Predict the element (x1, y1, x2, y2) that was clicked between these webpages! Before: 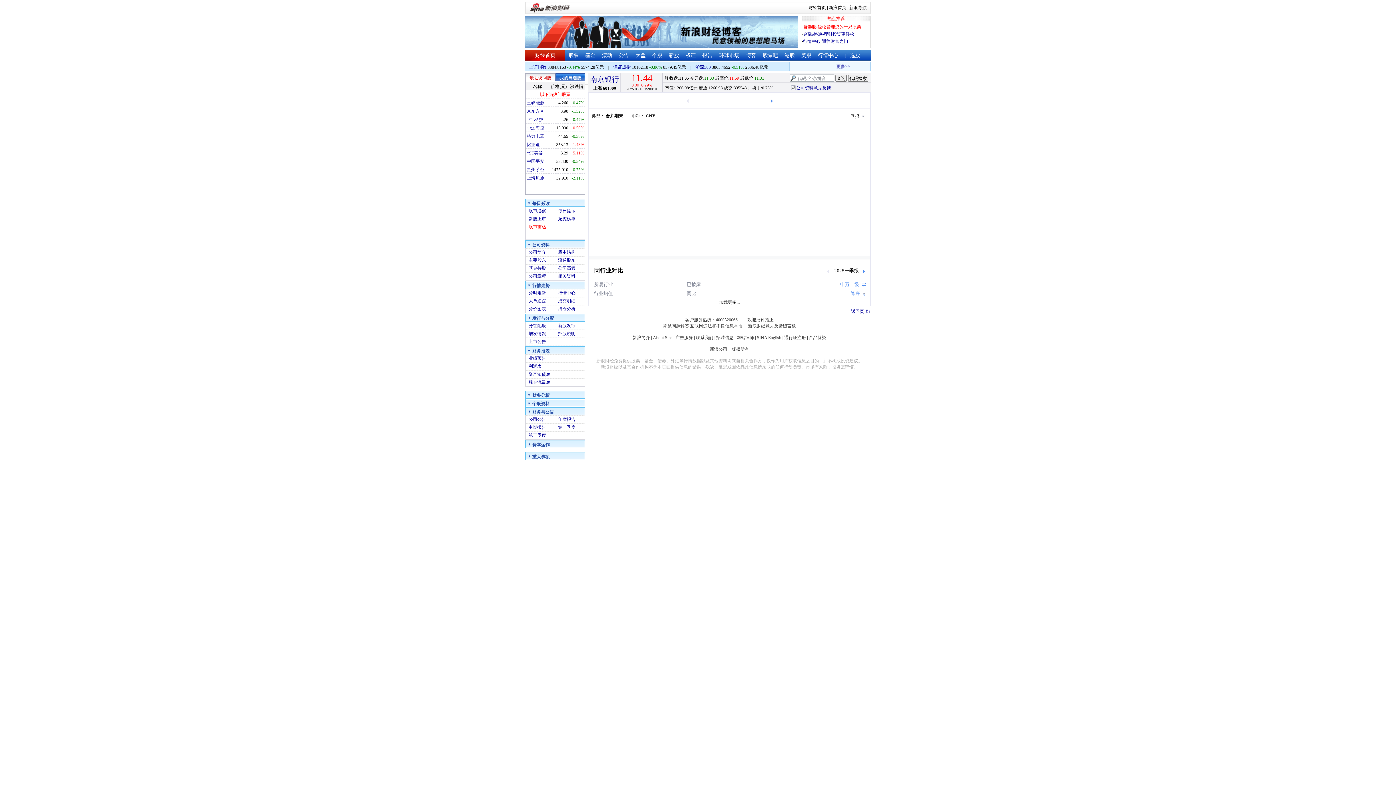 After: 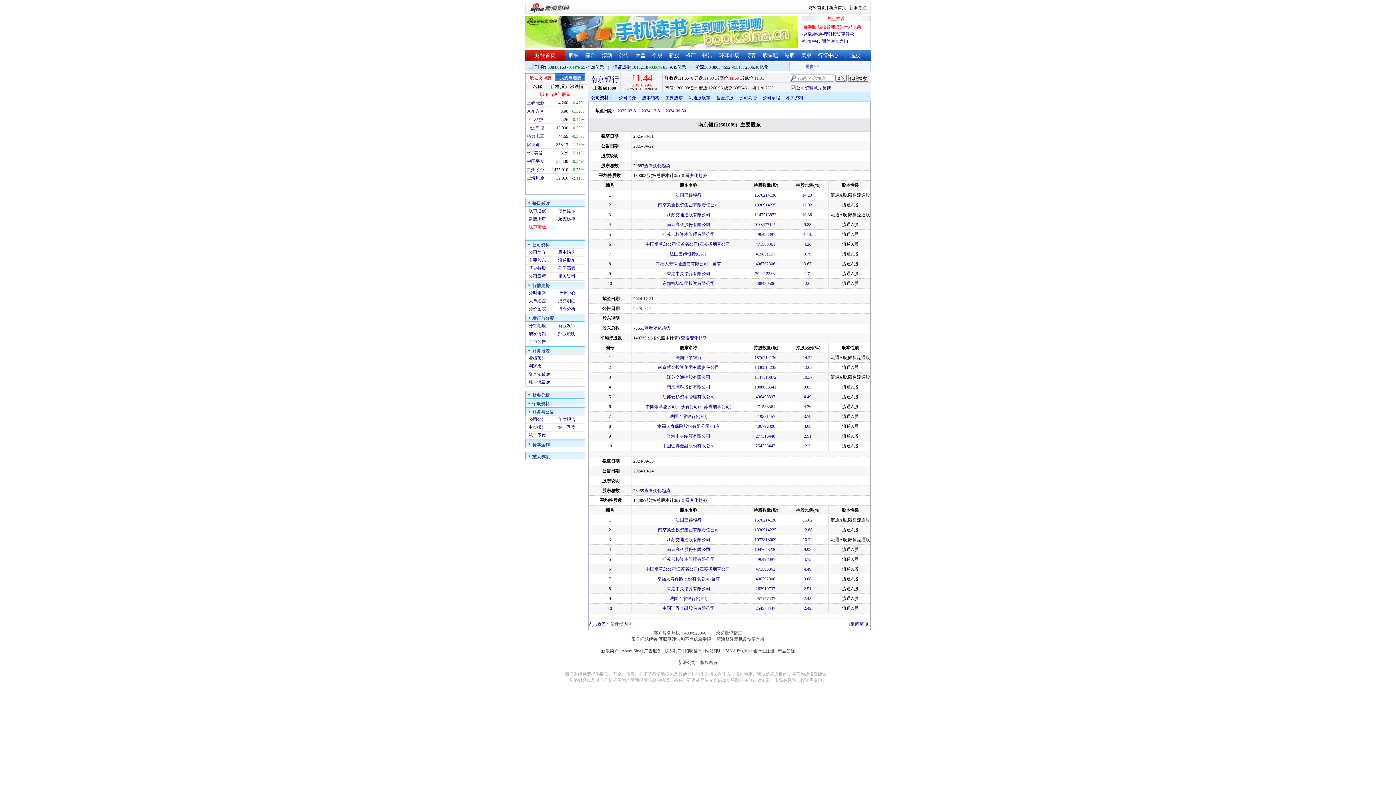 Action: label: 主要股东 bbox: (528, 257, 546, 262)